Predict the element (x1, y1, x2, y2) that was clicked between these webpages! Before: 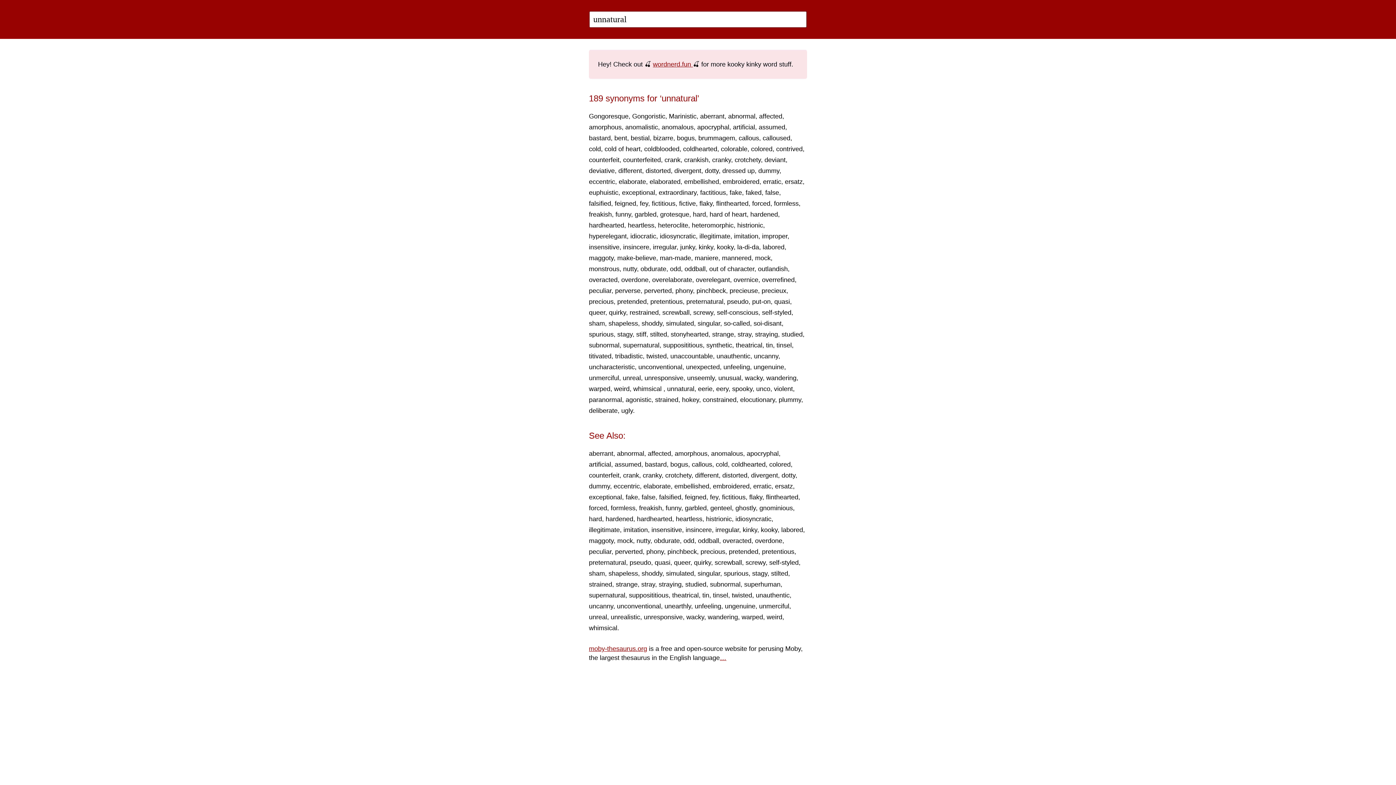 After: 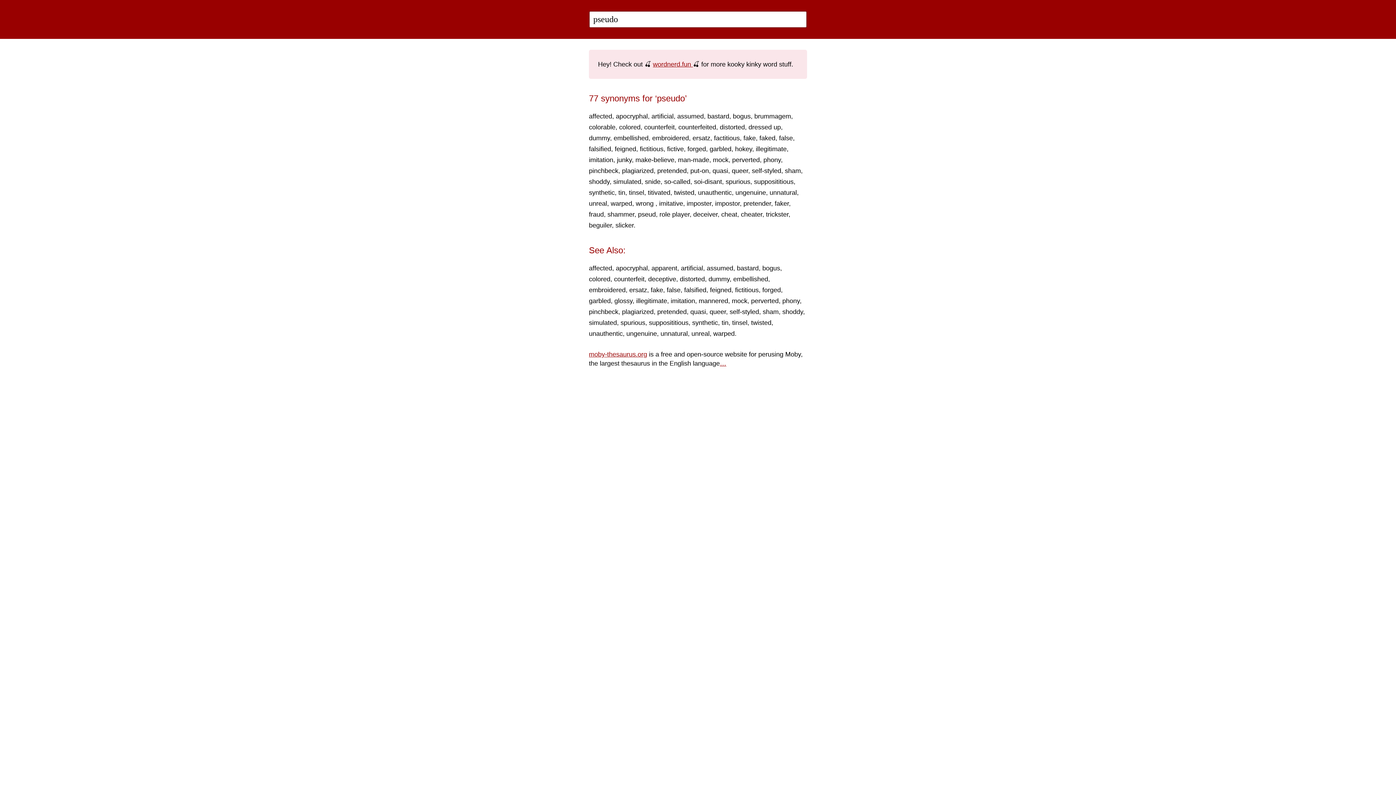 Action: bbox: (727, 298, 748, 305) label: pseudo